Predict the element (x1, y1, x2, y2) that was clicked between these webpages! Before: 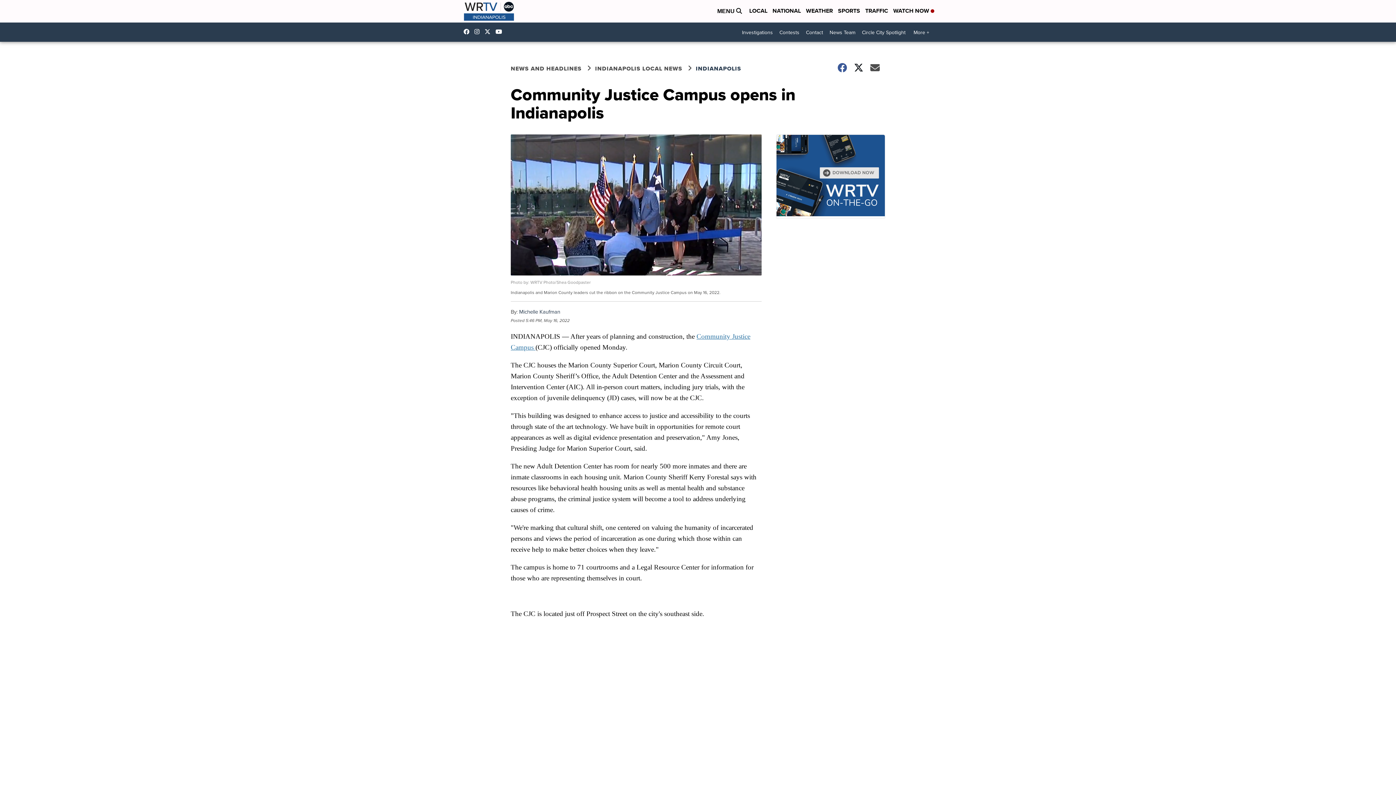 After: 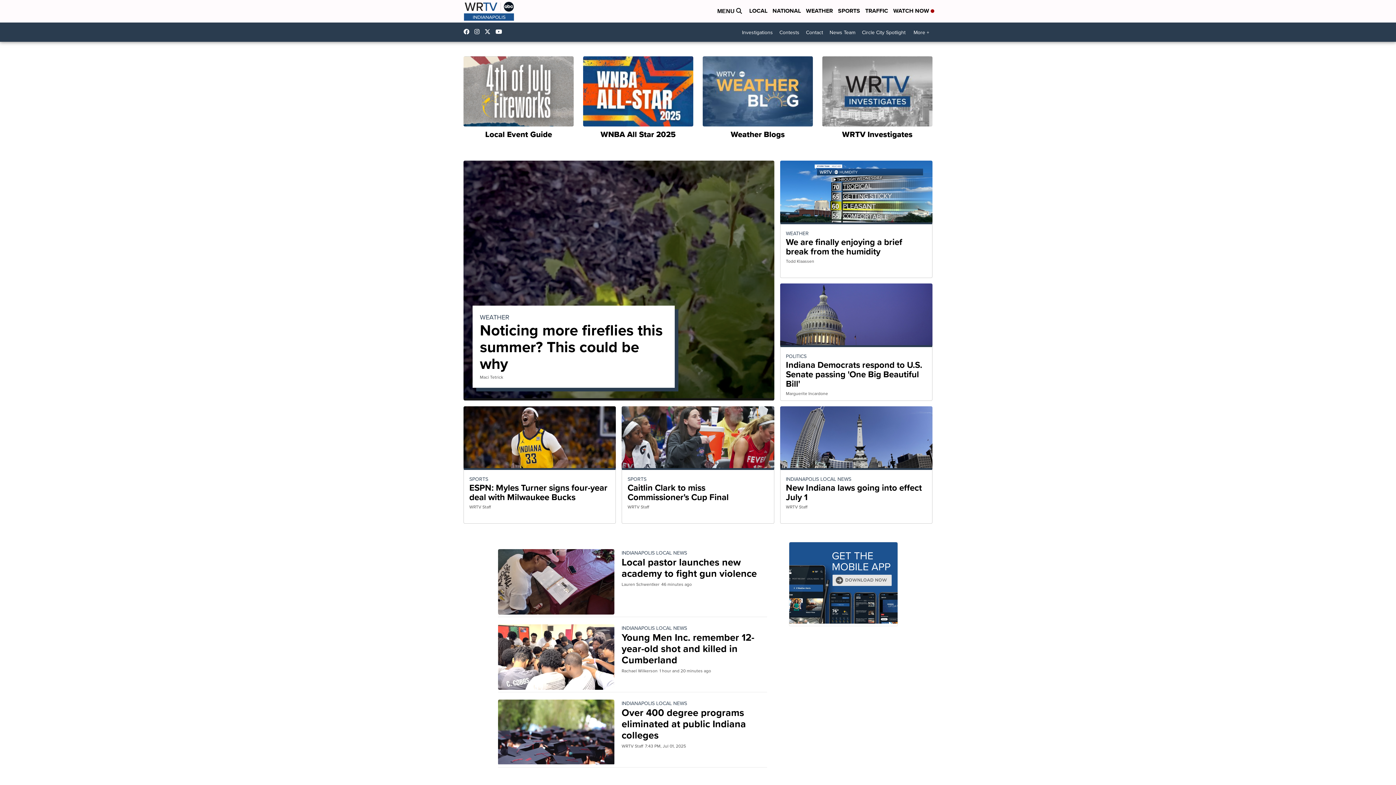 Action: bbox: (461, 0, 516, 22)